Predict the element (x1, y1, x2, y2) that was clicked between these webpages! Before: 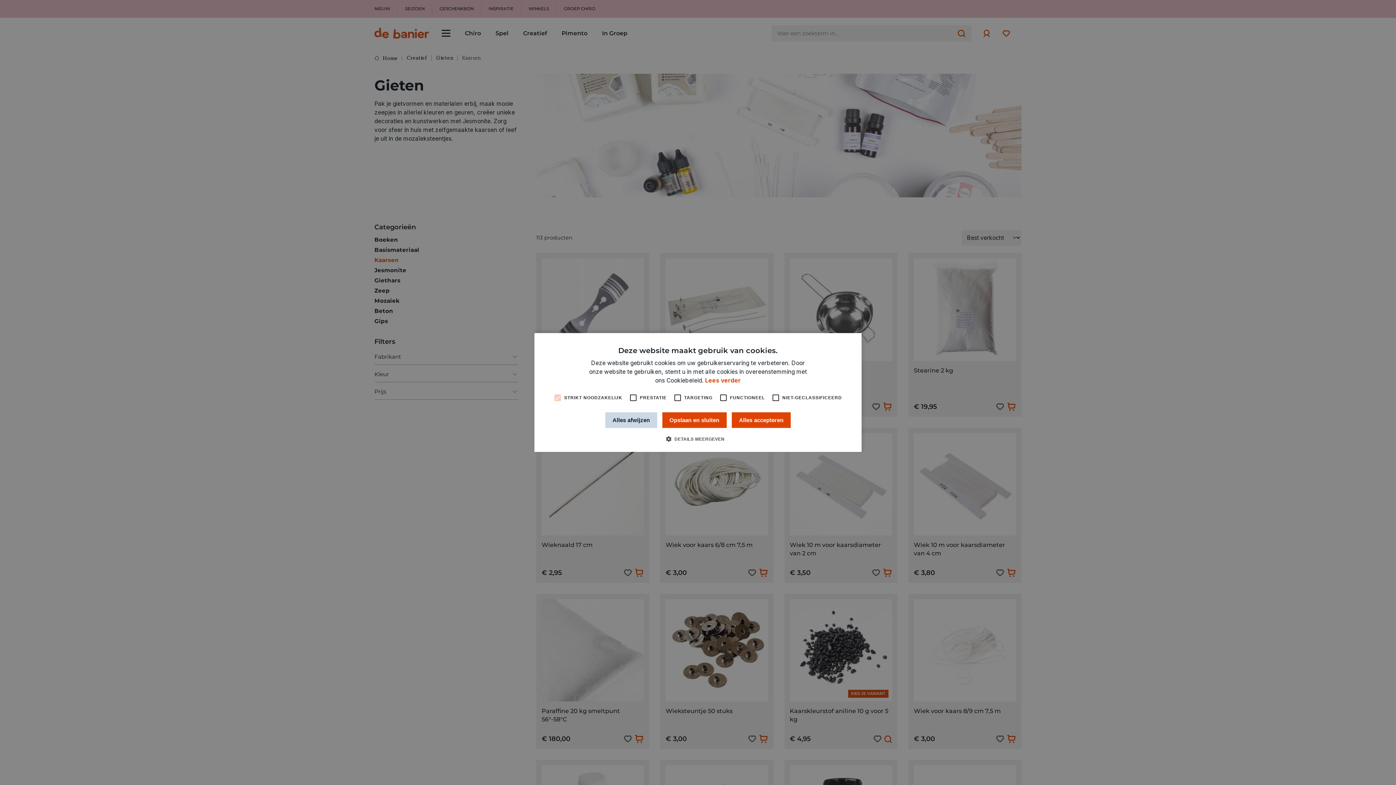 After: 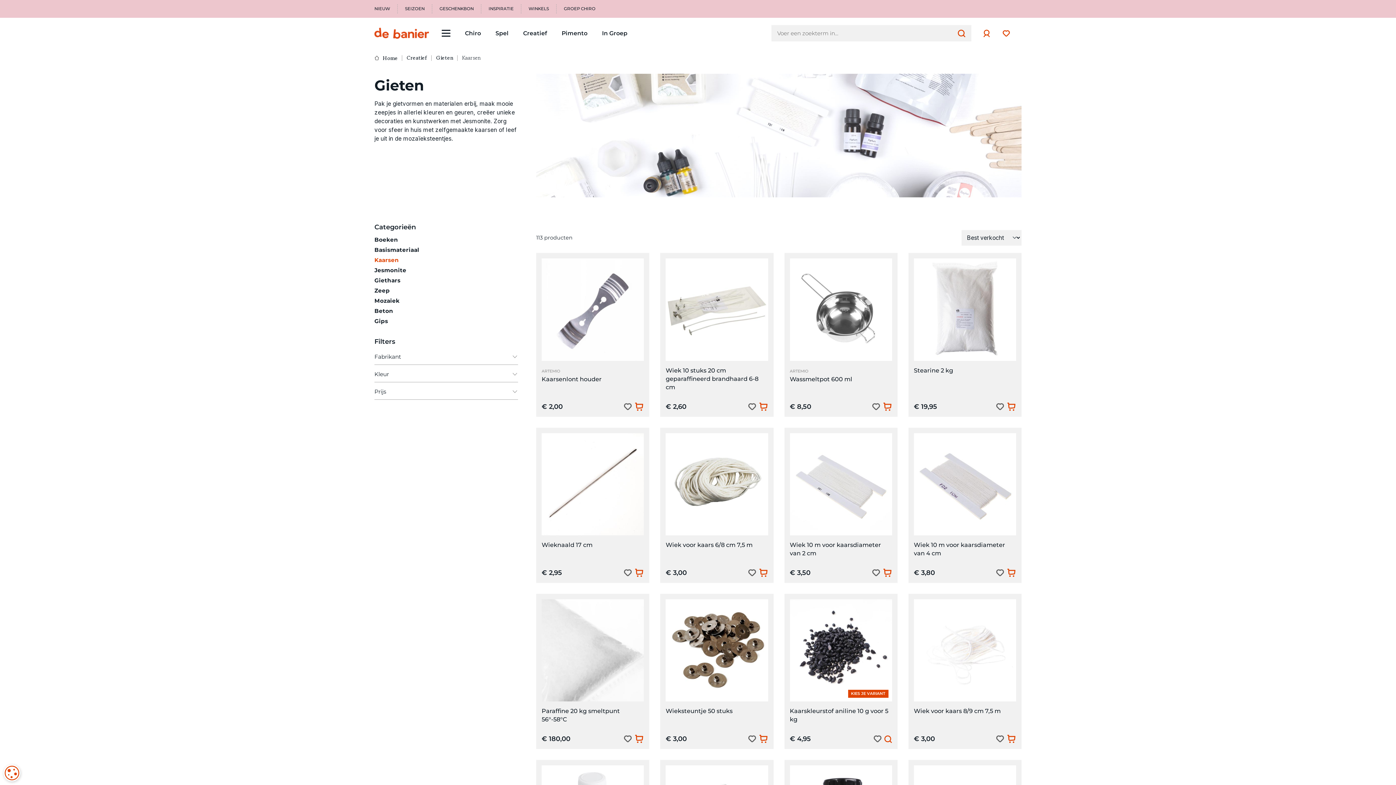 Action: bbox: (731, 412, 790, 428) label: Alles accepteren